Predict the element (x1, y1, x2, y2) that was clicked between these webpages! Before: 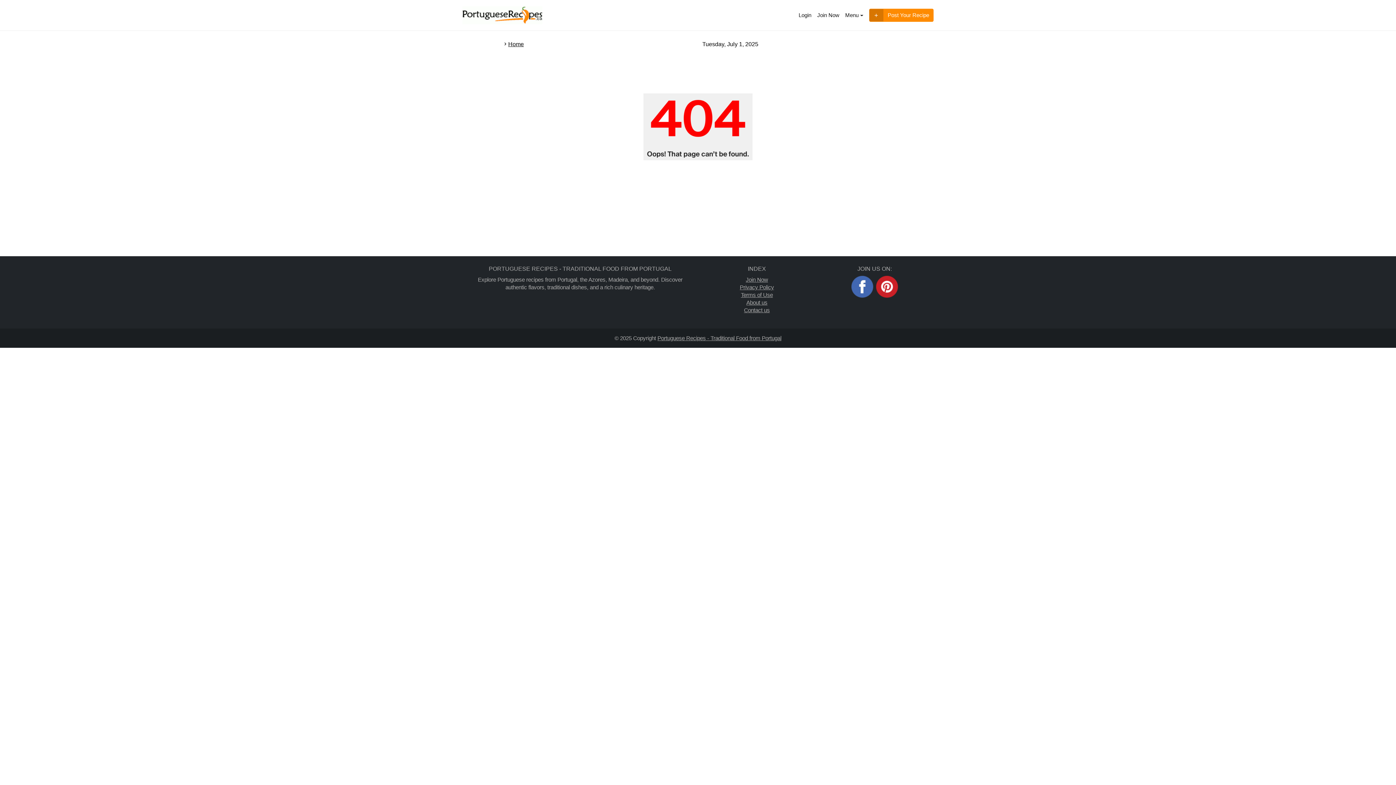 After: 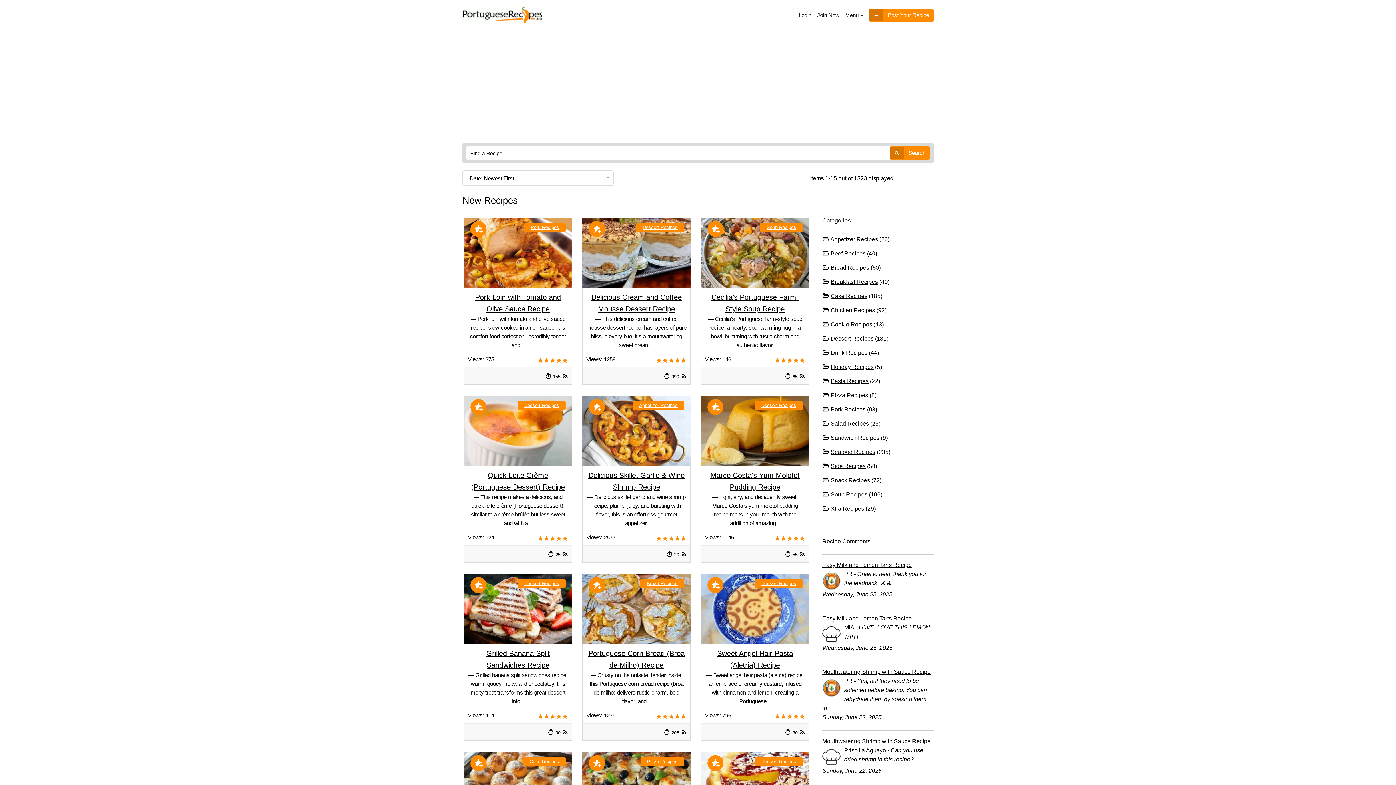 Action: bbox: (462, 4, 542, 26)